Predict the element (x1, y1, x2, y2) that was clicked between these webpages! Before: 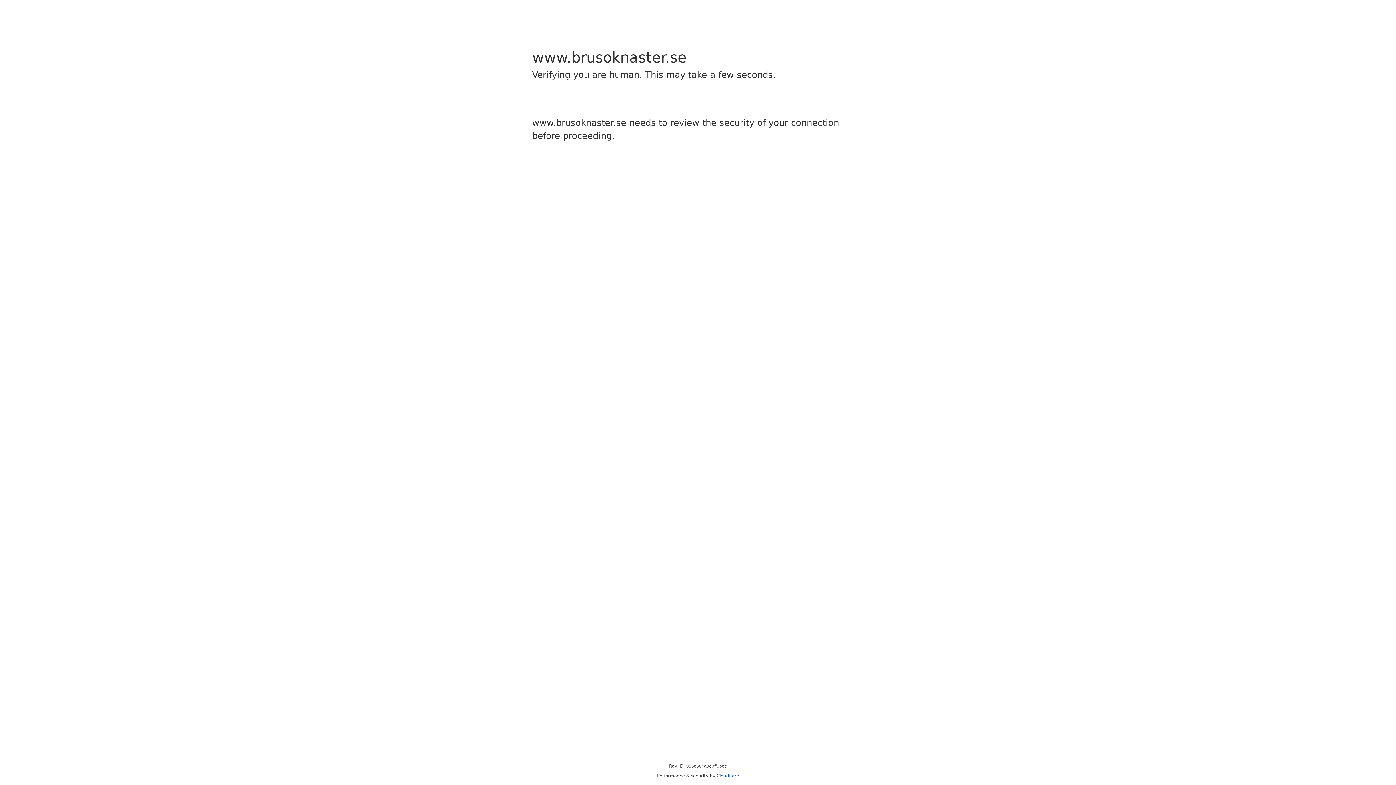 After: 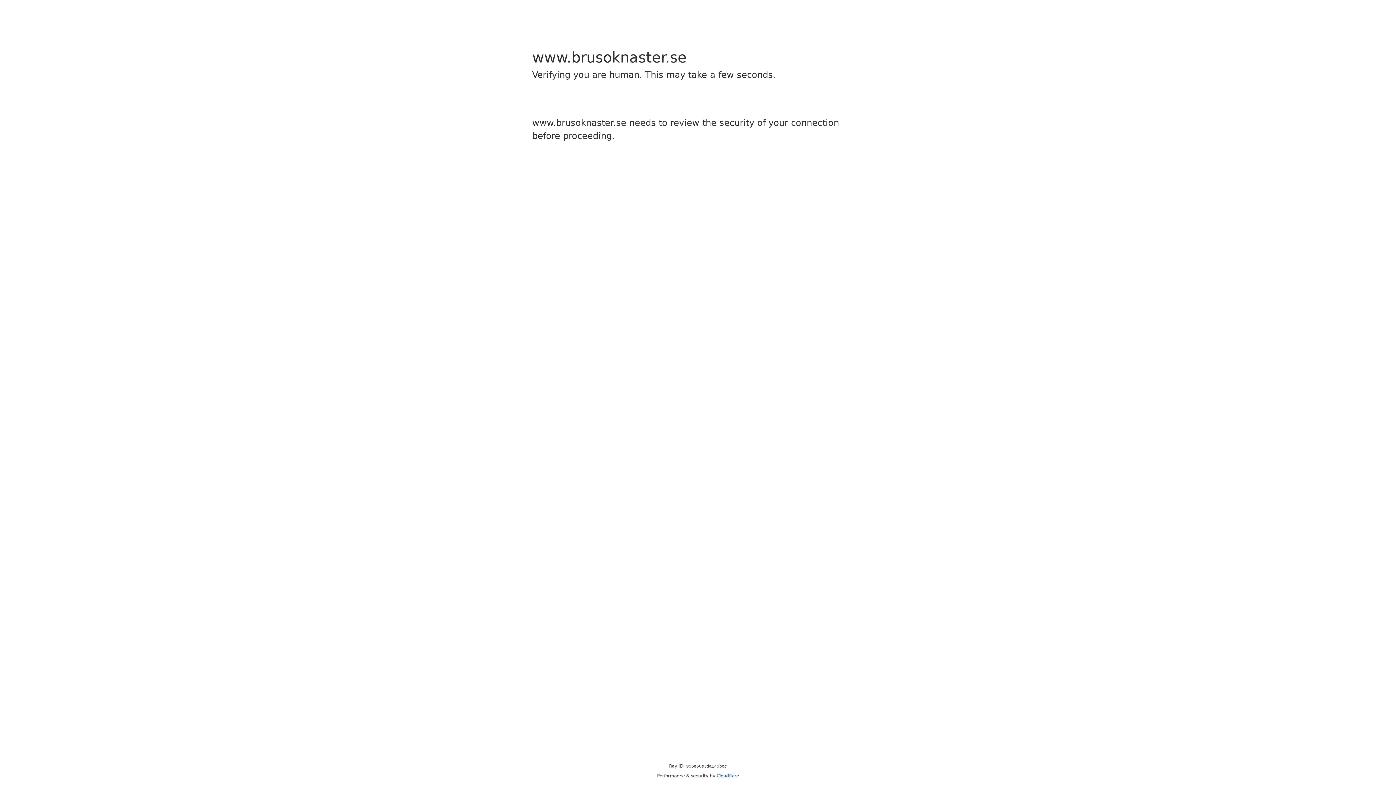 Action: bbox: (716, 773, 739, 778) label: Cloudflare